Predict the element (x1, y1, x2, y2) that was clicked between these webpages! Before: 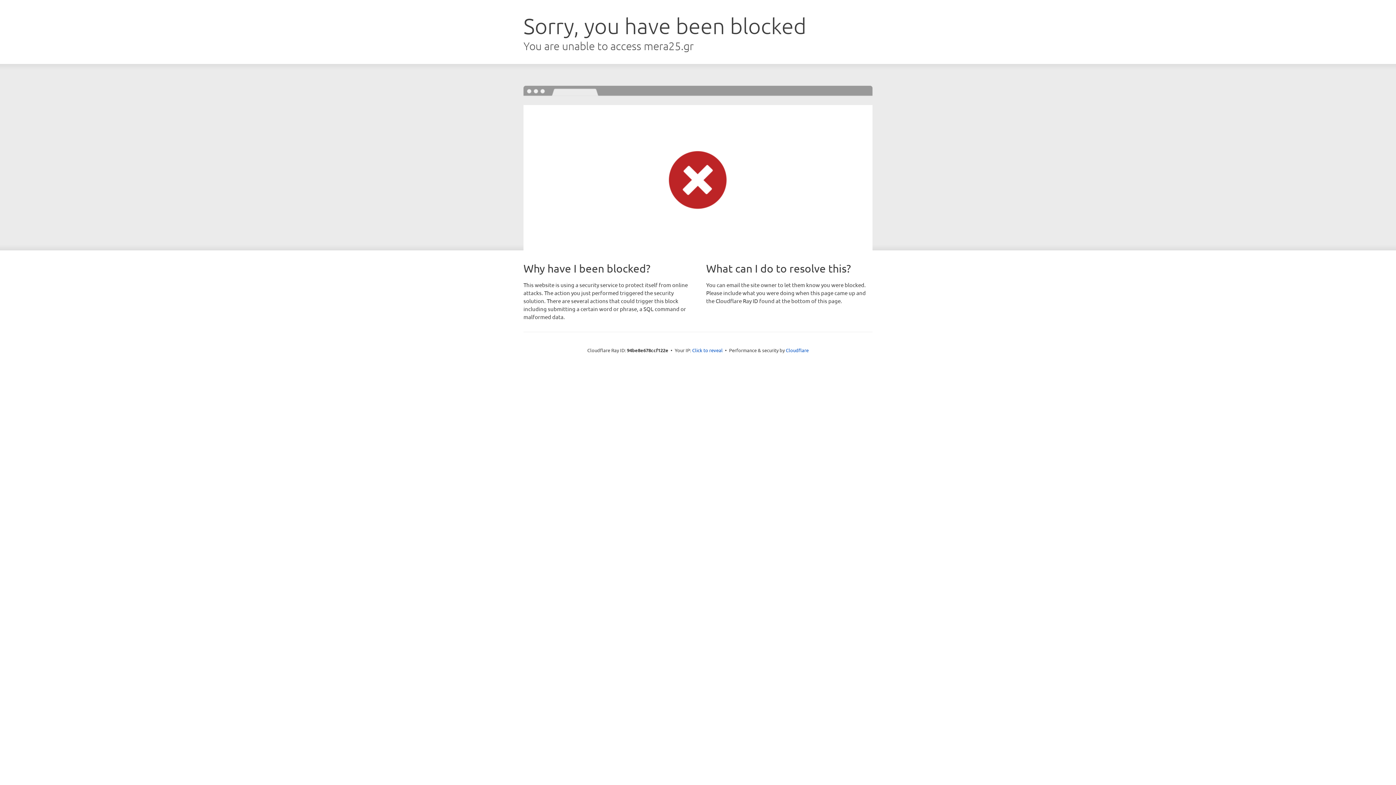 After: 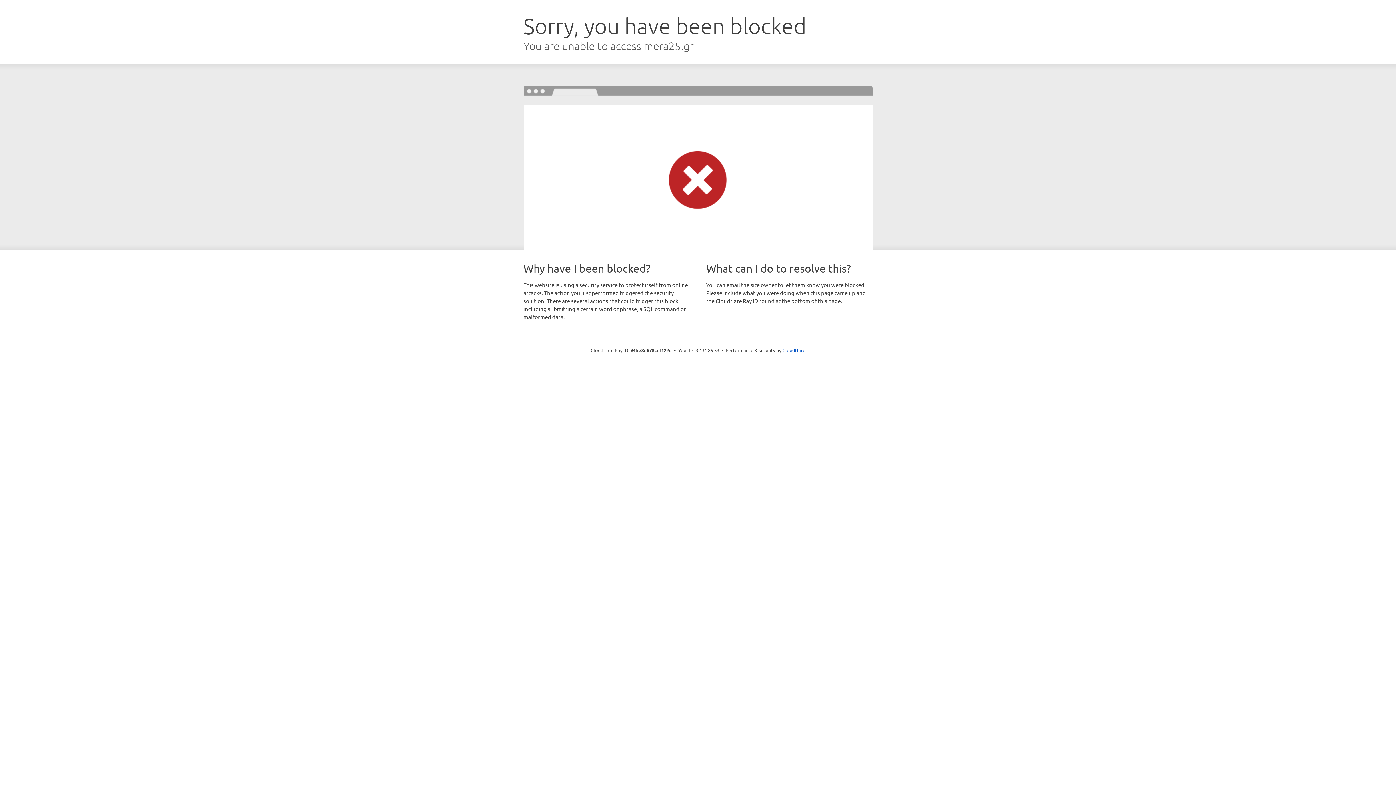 Action: bbox: (692, 346, 722, 353) label: Click to reveal